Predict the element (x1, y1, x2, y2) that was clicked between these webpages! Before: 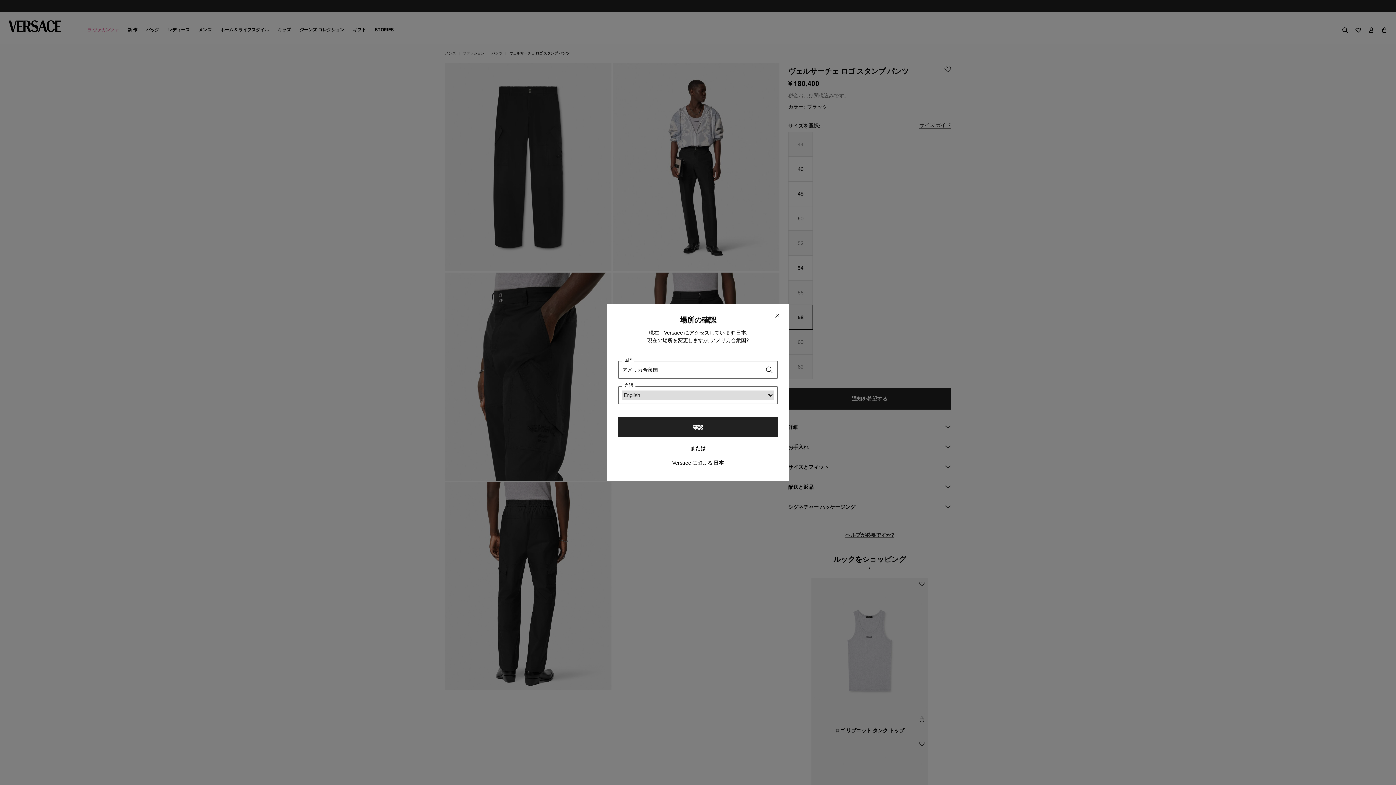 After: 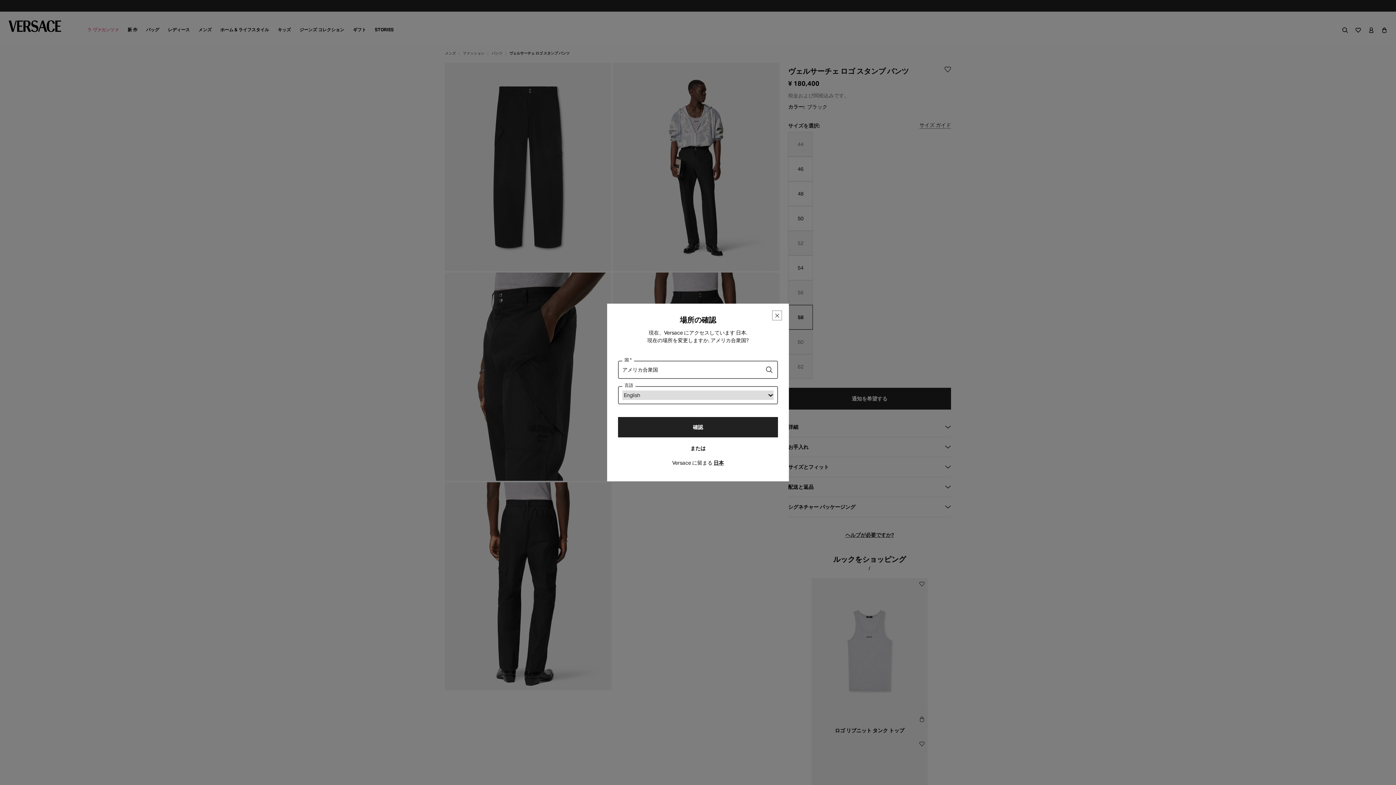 Action: label: 閉じる bbox: (772, 311, 781, 320)